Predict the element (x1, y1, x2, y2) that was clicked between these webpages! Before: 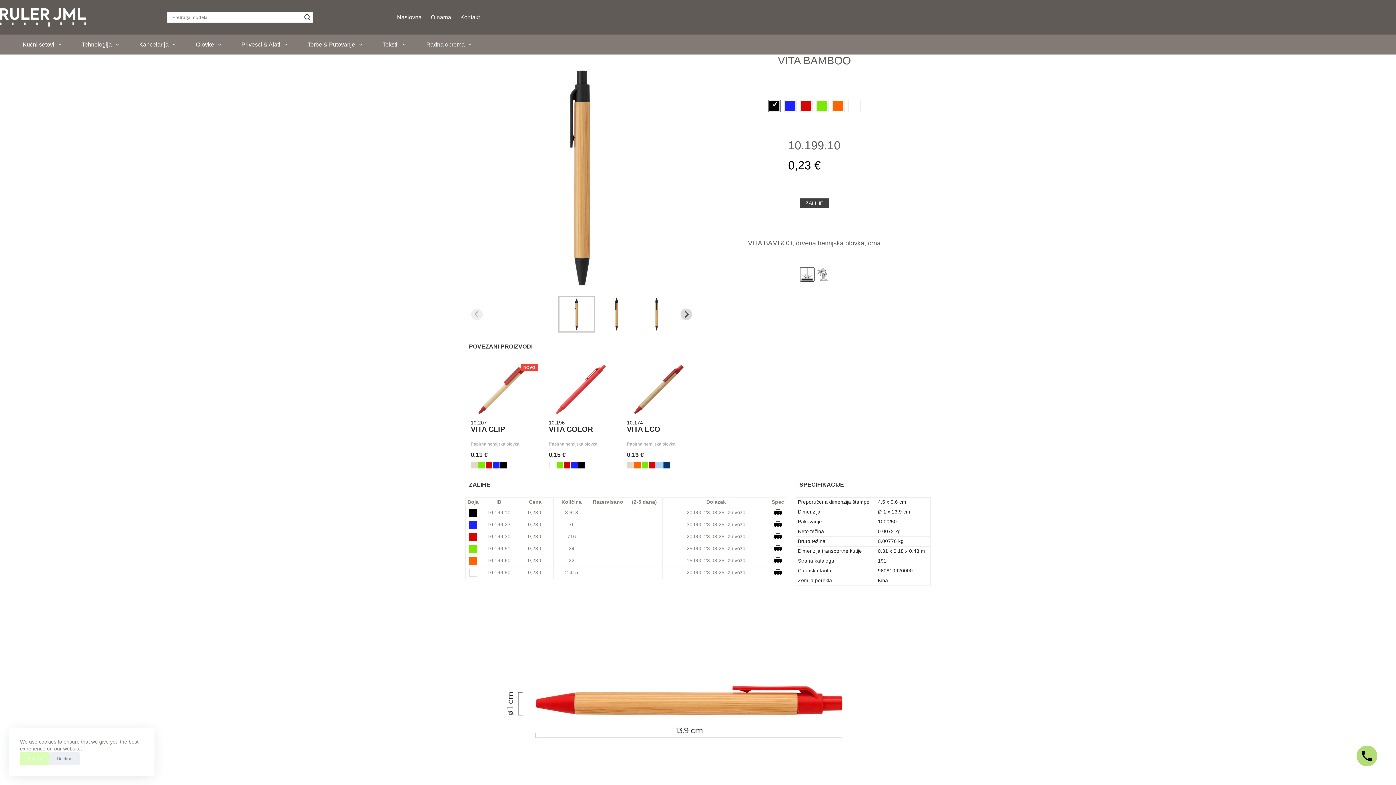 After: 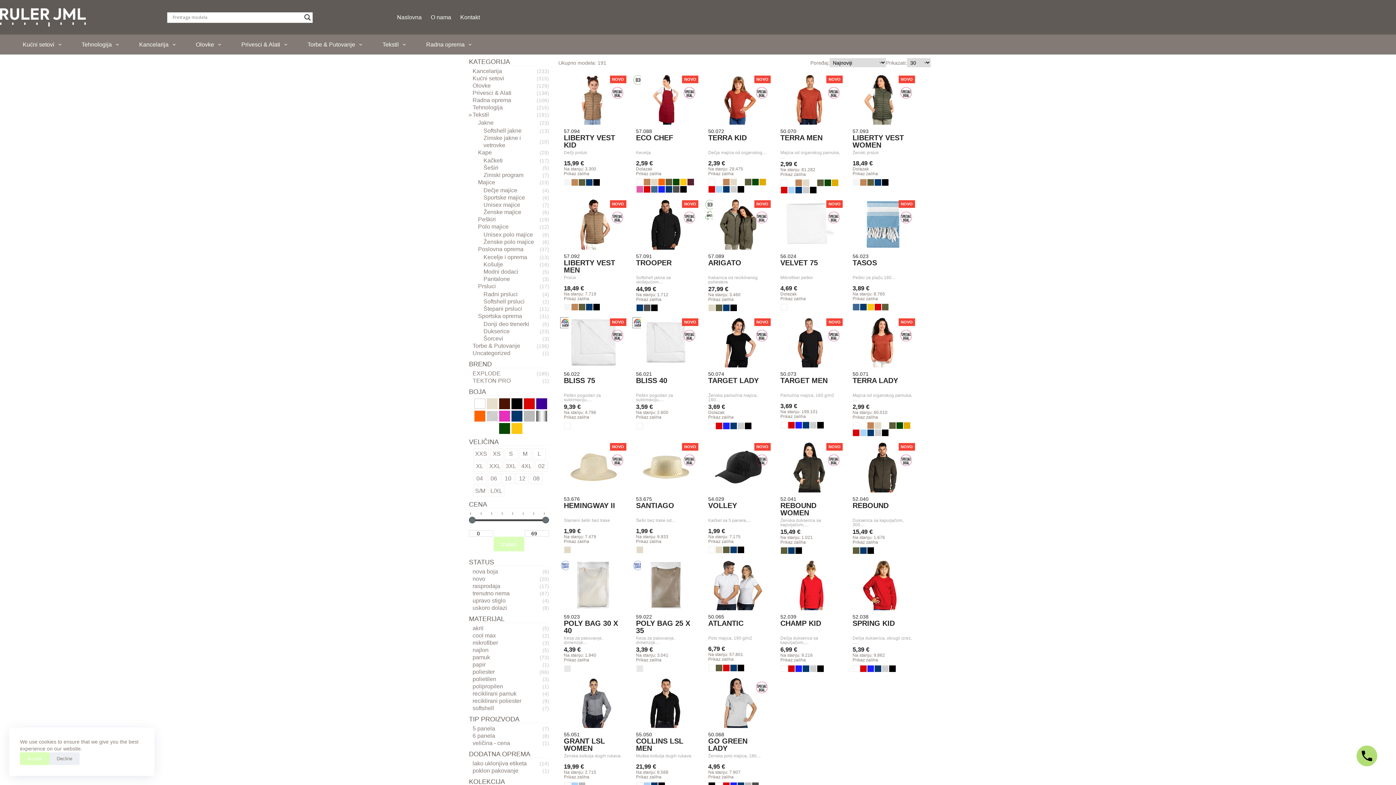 Action: bbox: (378, 34, 410, 54) label: Tekstil